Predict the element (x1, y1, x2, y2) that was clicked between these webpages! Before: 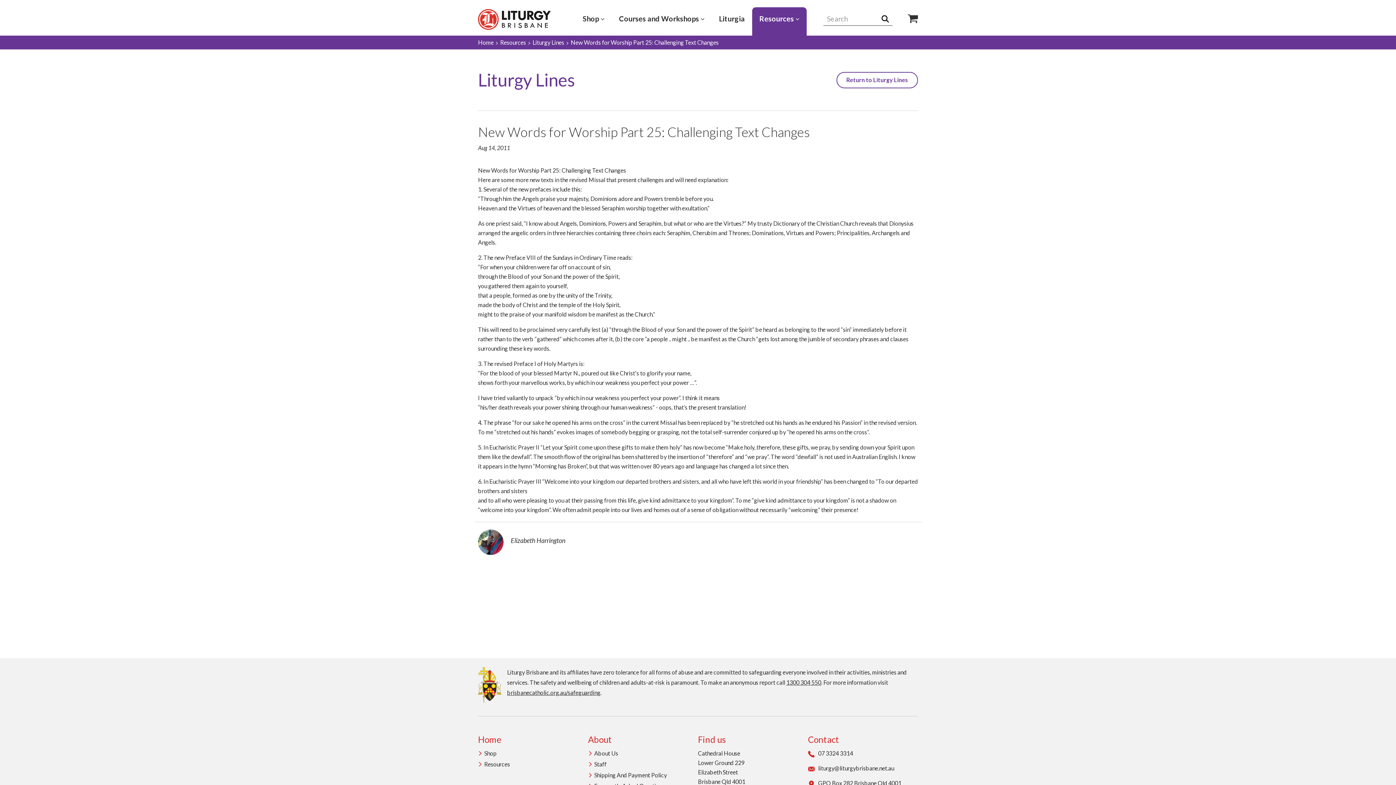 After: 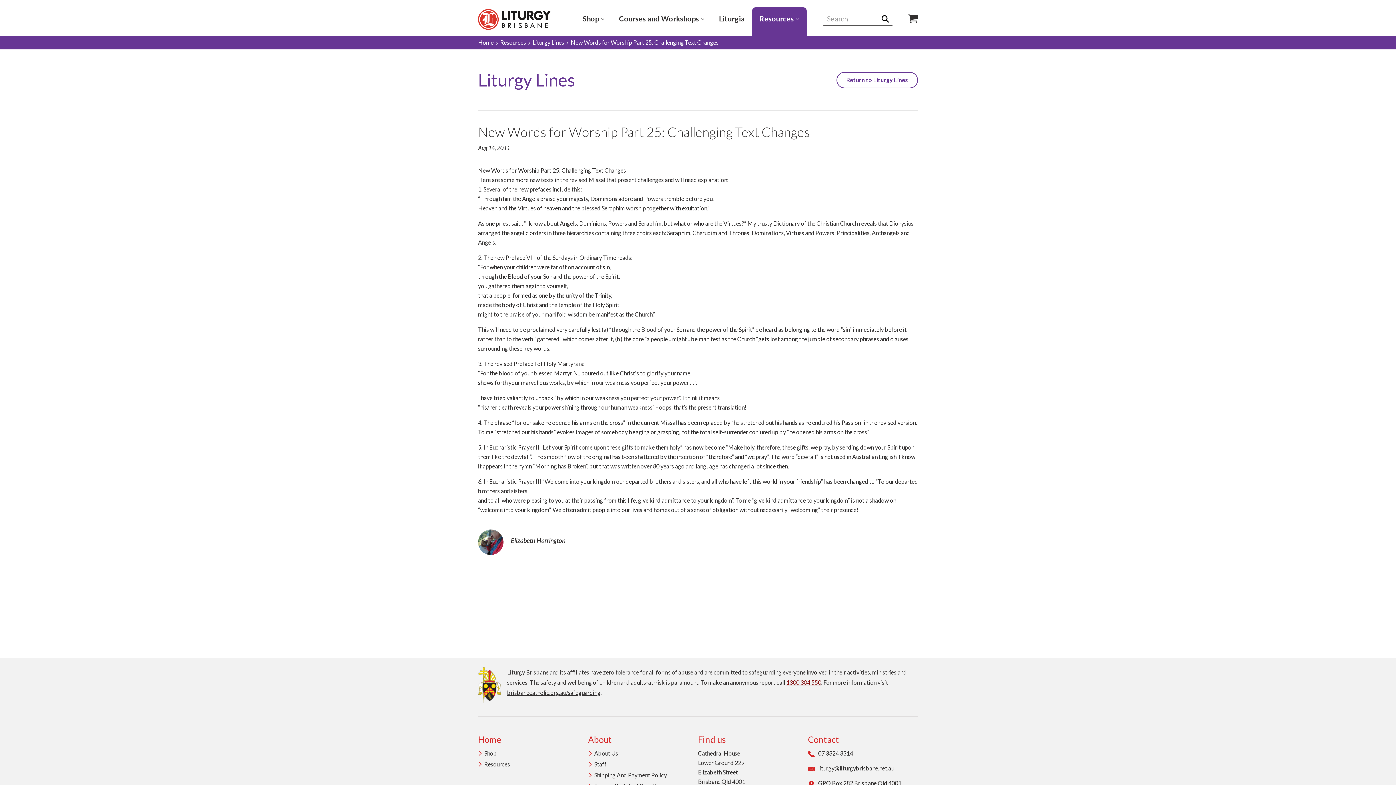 Action: bbox: (786, 679, 821, 686) label: 1300 304 550